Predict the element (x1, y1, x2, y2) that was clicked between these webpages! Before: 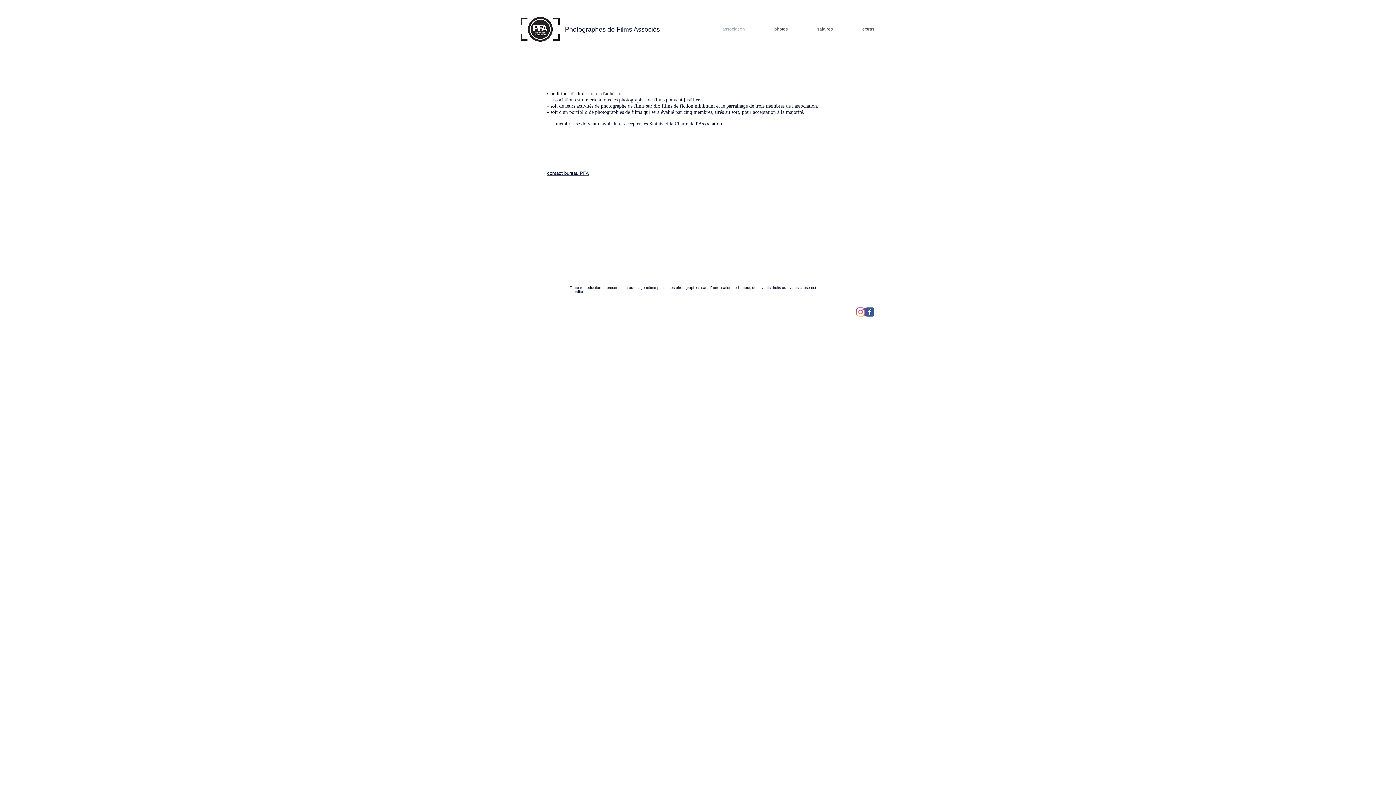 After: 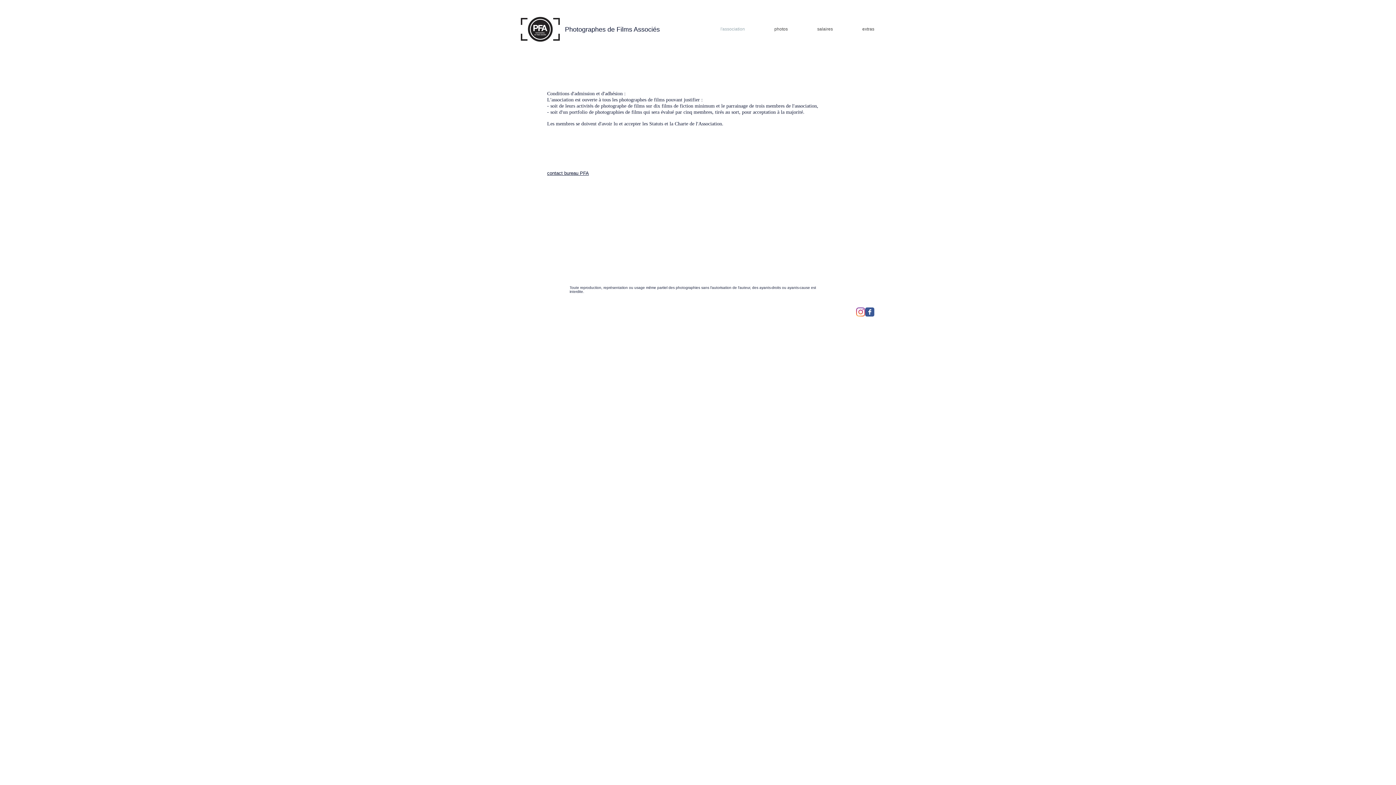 Action: label: Instagram bbox: (856, 307, 865, 316)